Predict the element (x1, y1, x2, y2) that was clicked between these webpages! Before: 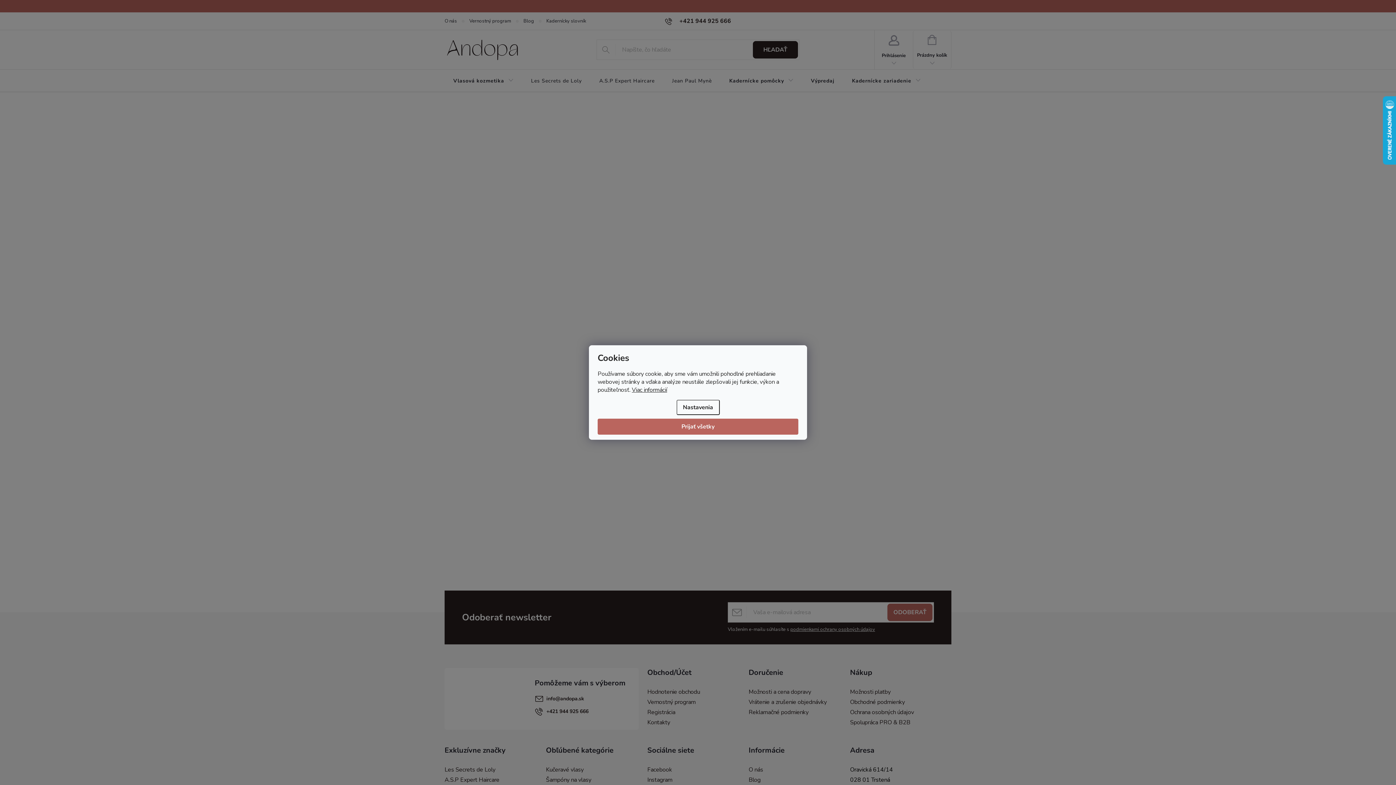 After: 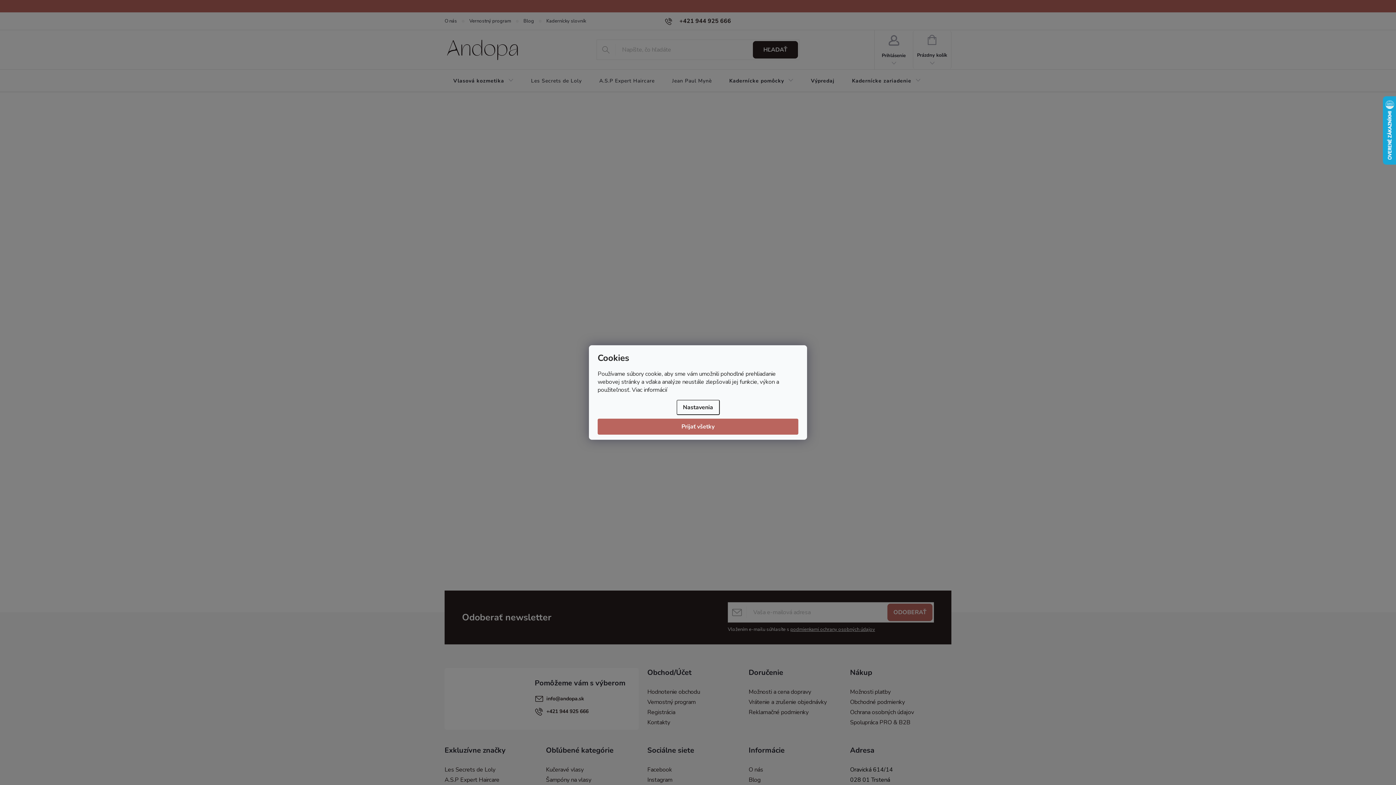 Action: label: Viac informácií bbox: (632, 386, 667, 394)